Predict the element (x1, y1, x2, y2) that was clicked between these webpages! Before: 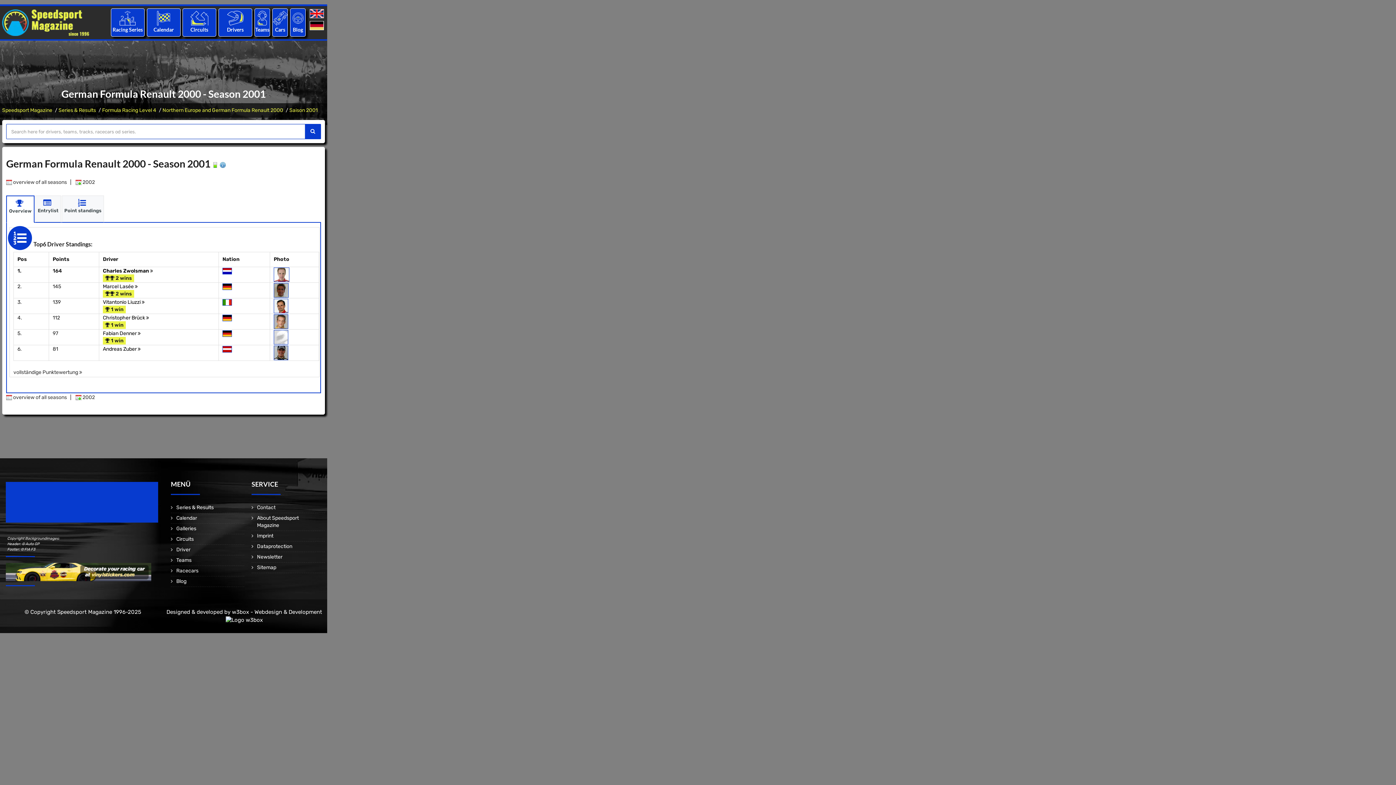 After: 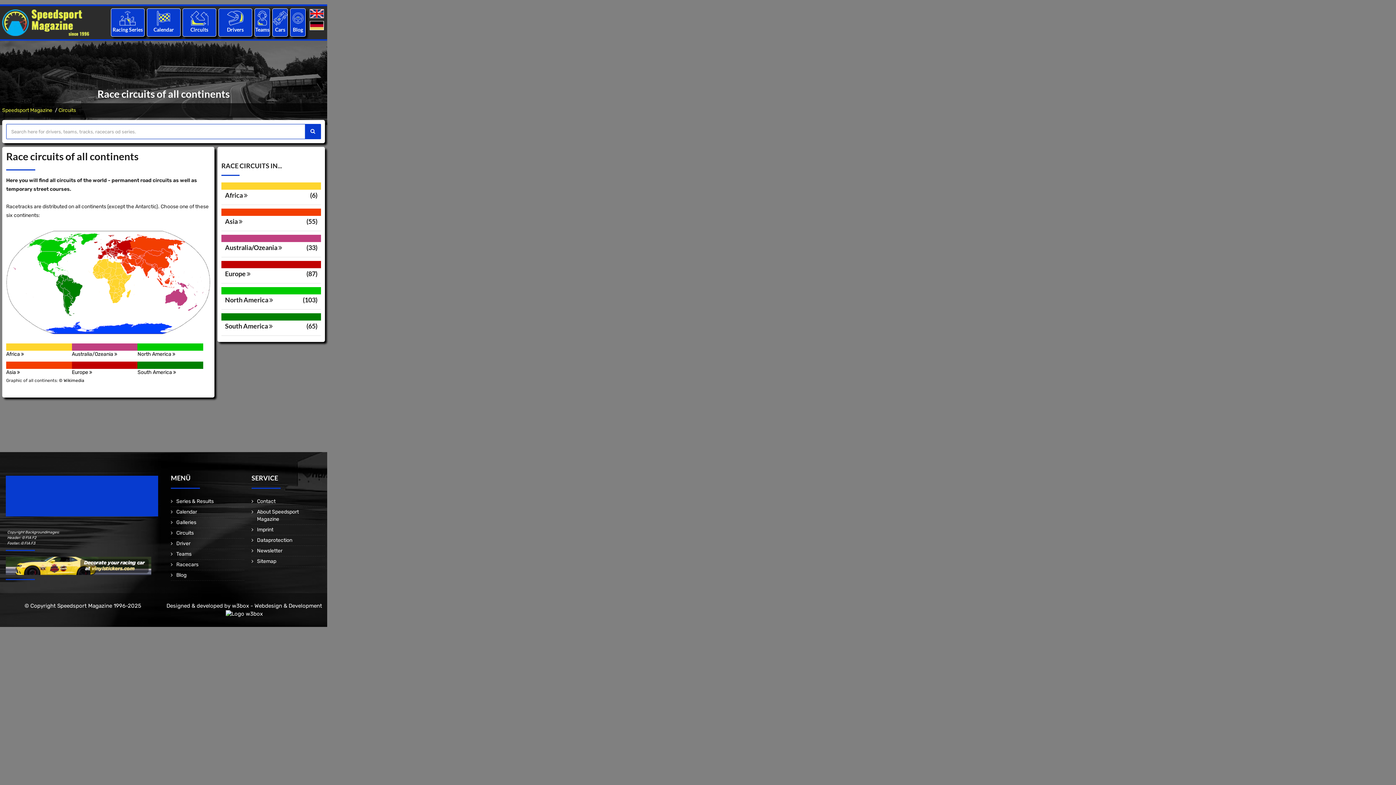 Action: bbox: (190, 14, 208, 20)